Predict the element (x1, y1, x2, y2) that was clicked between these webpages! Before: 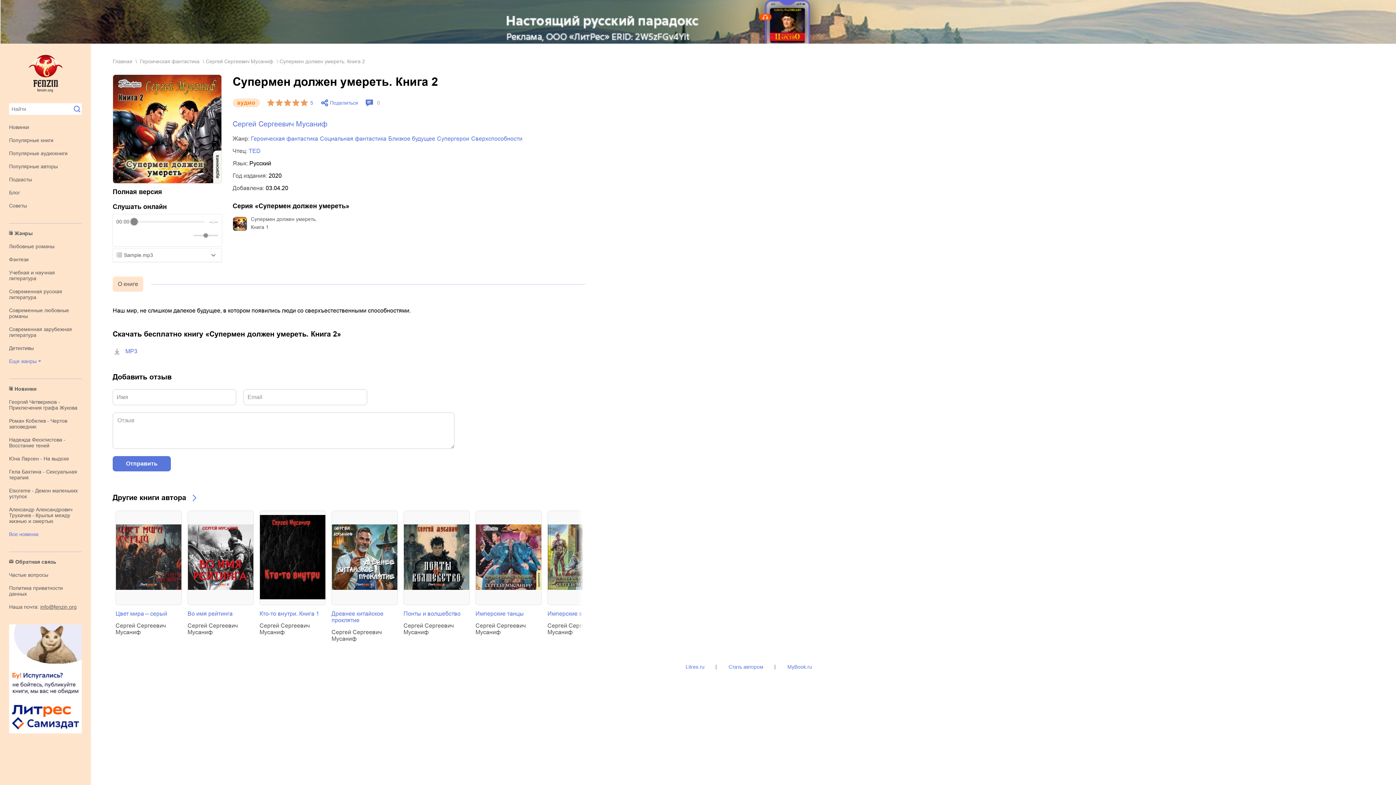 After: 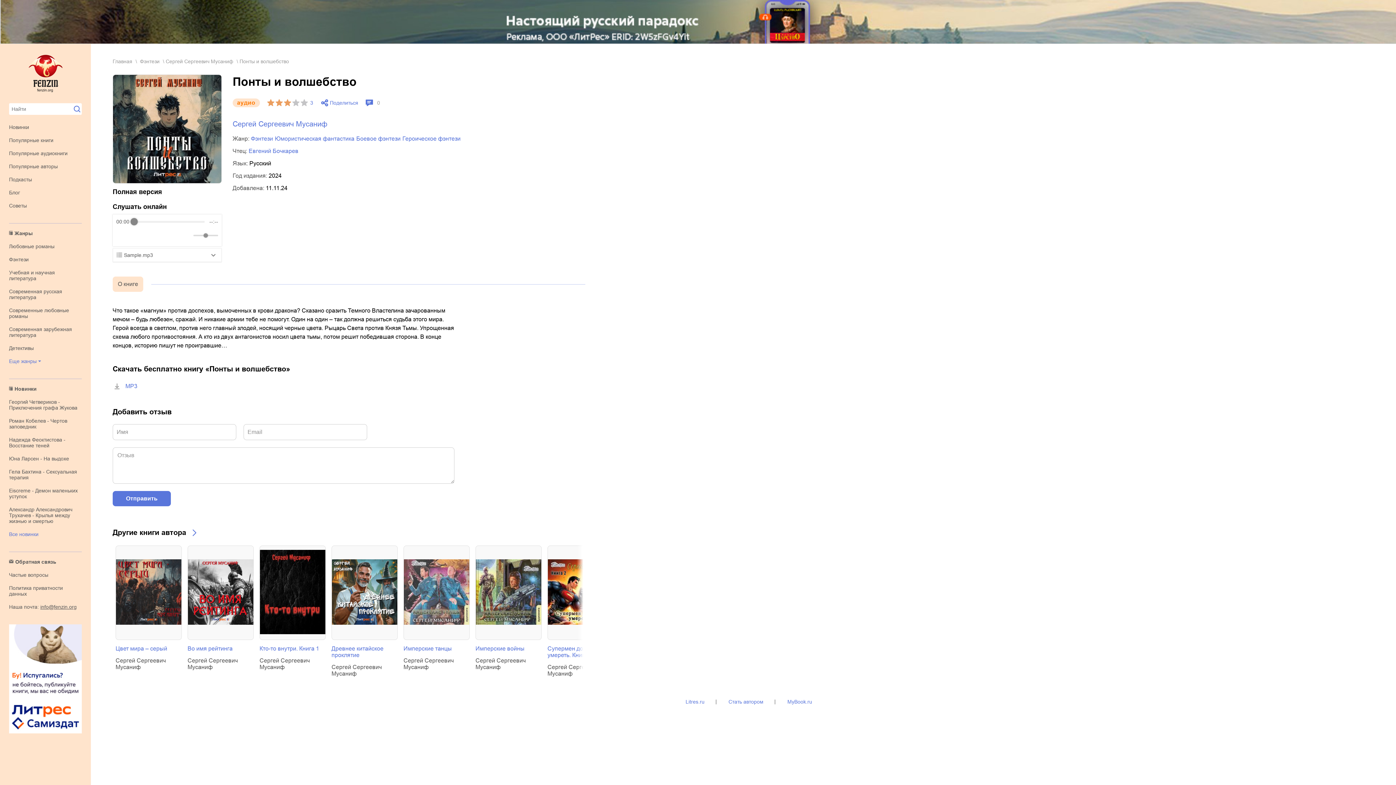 Action: bbox: (403, 610, 460, 617) label: Понты и волшебство